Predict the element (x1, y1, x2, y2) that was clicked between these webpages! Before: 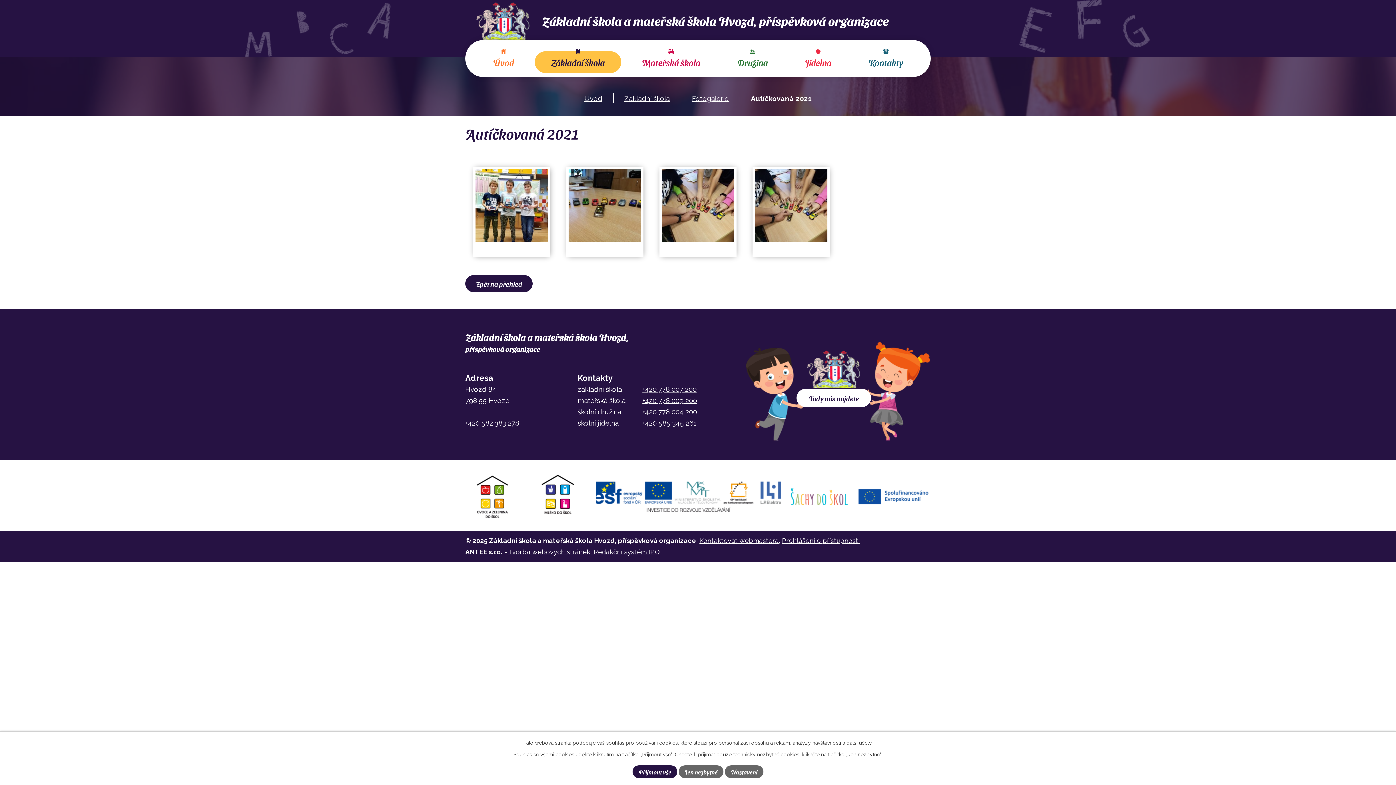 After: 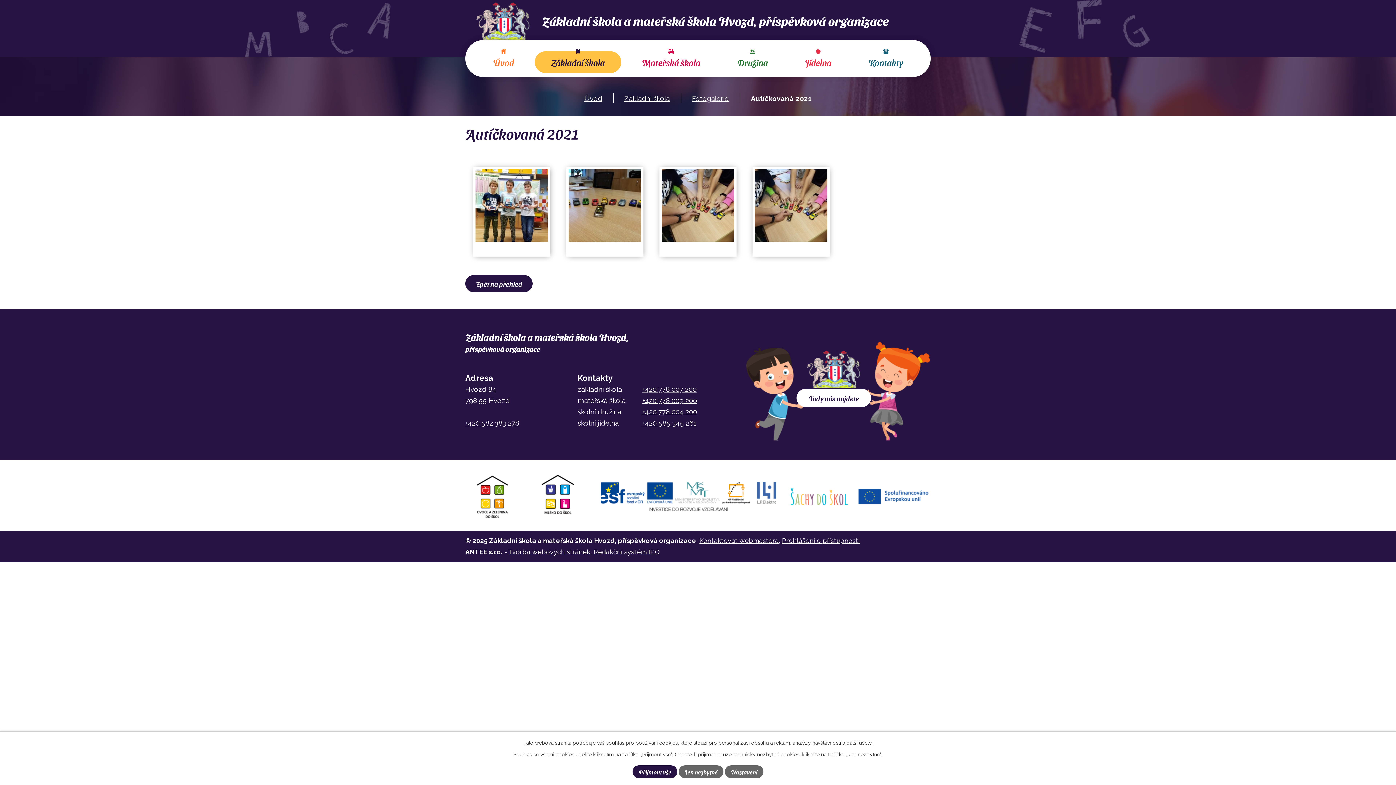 Action: bbox: (596, 481, 780, 512)